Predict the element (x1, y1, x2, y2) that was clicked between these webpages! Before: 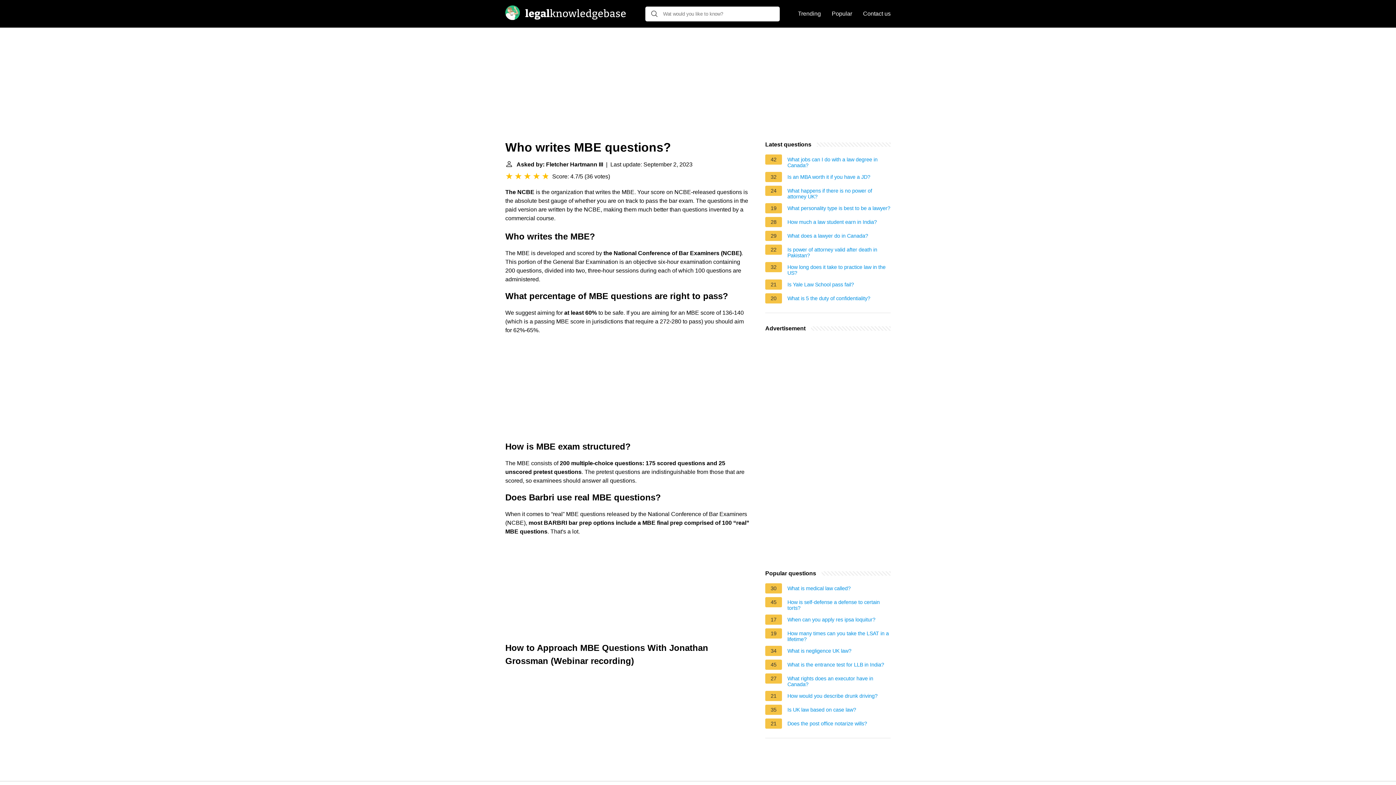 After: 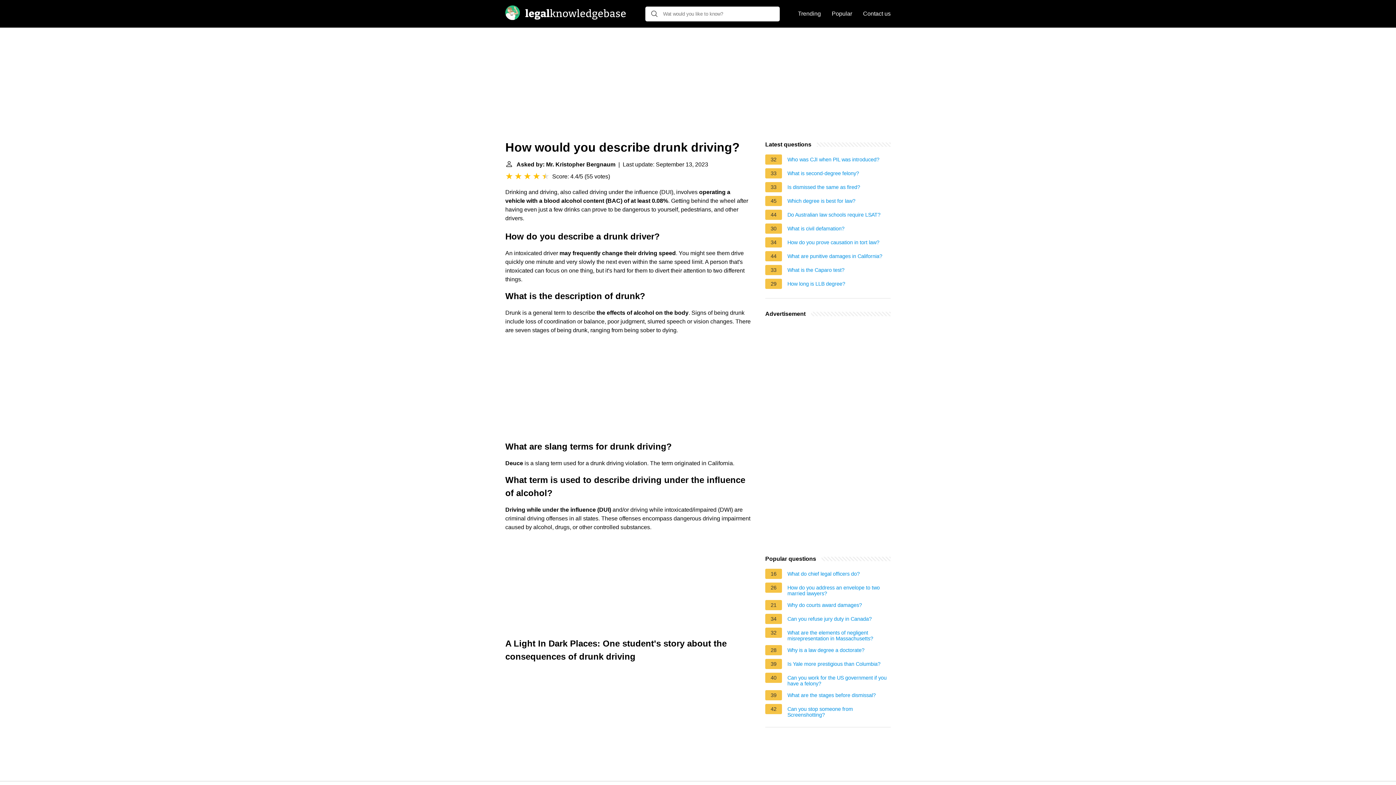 Action: bbox: (787, 693, 877, 701) label: How would you describe drunk driving?